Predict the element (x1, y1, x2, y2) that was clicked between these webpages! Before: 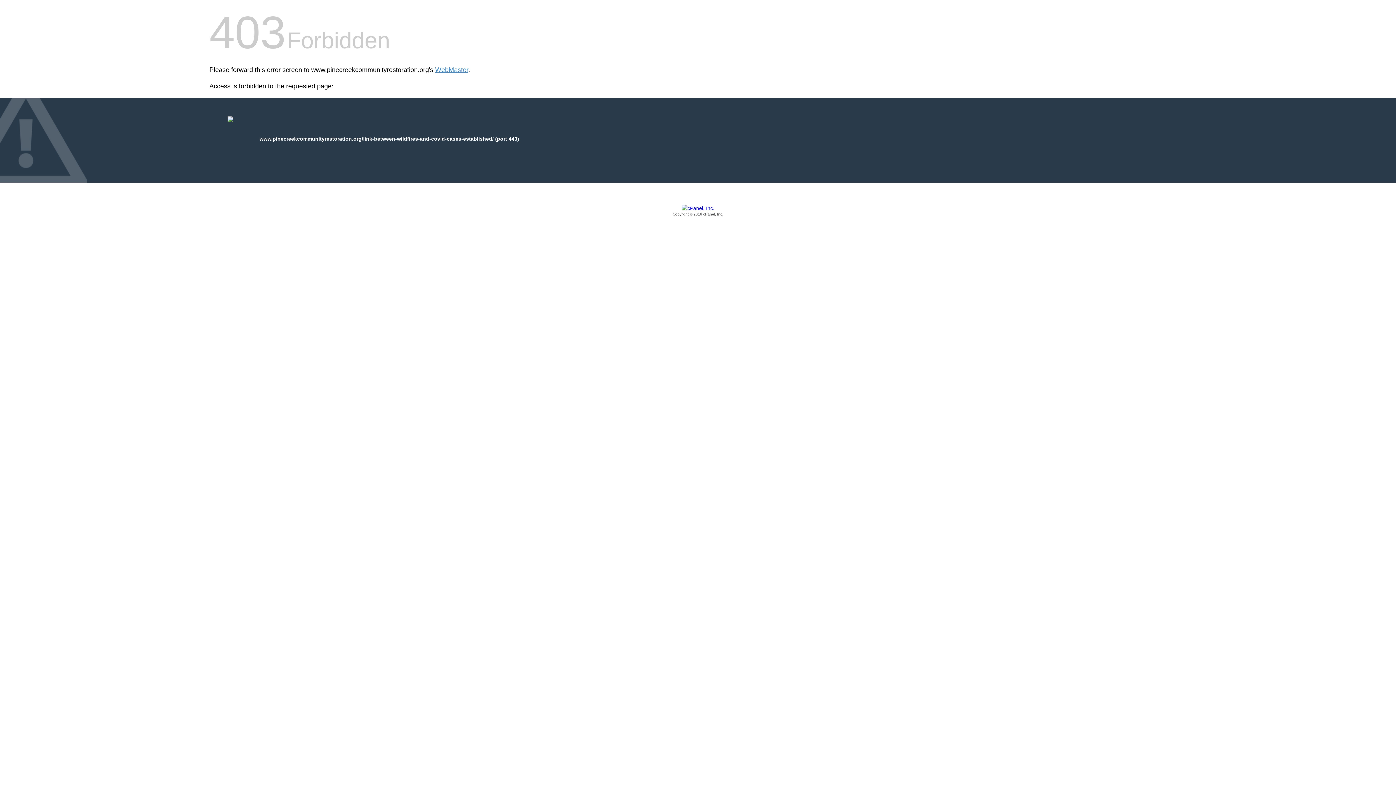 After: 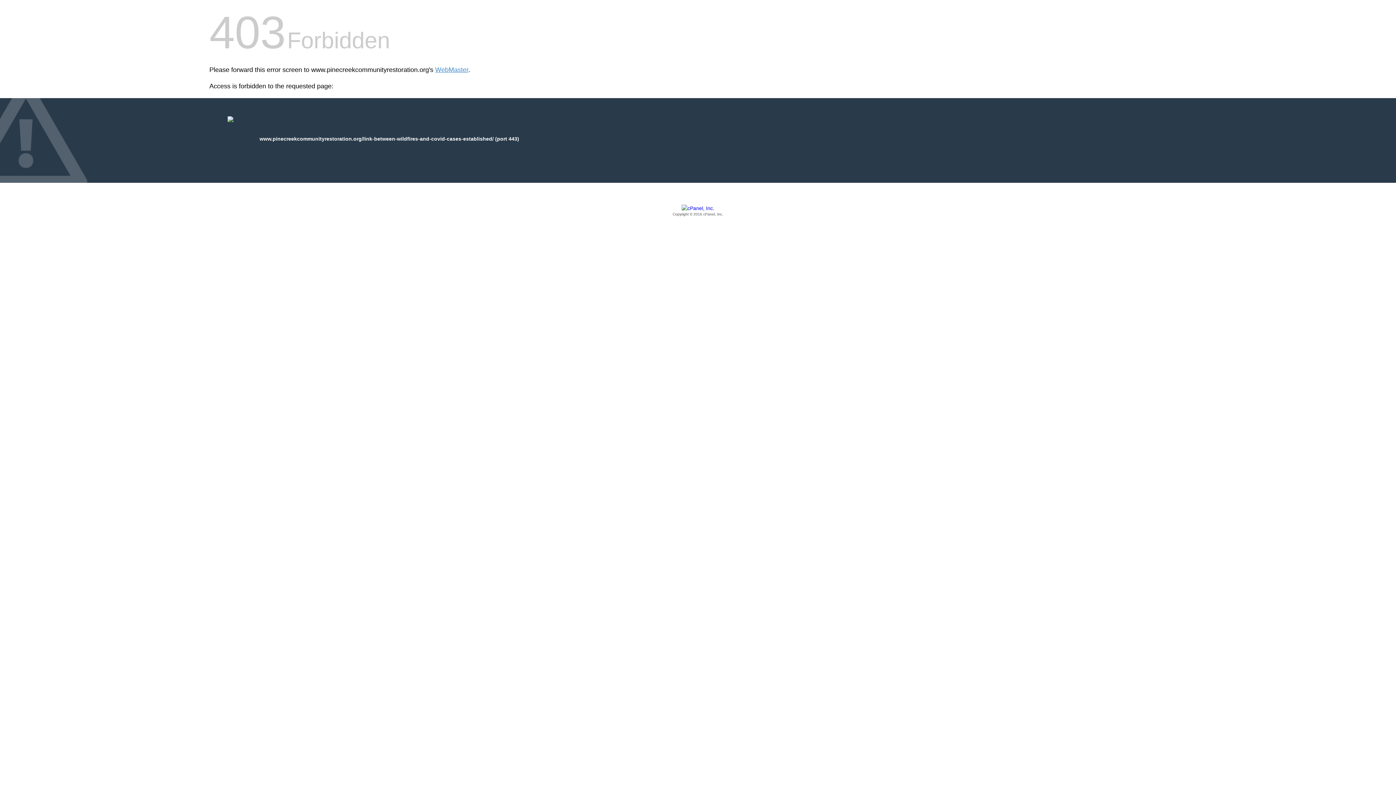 Action: label: Copyright © 2016 cPanel, Inc. bbox: (209, 205, 1186, 217)